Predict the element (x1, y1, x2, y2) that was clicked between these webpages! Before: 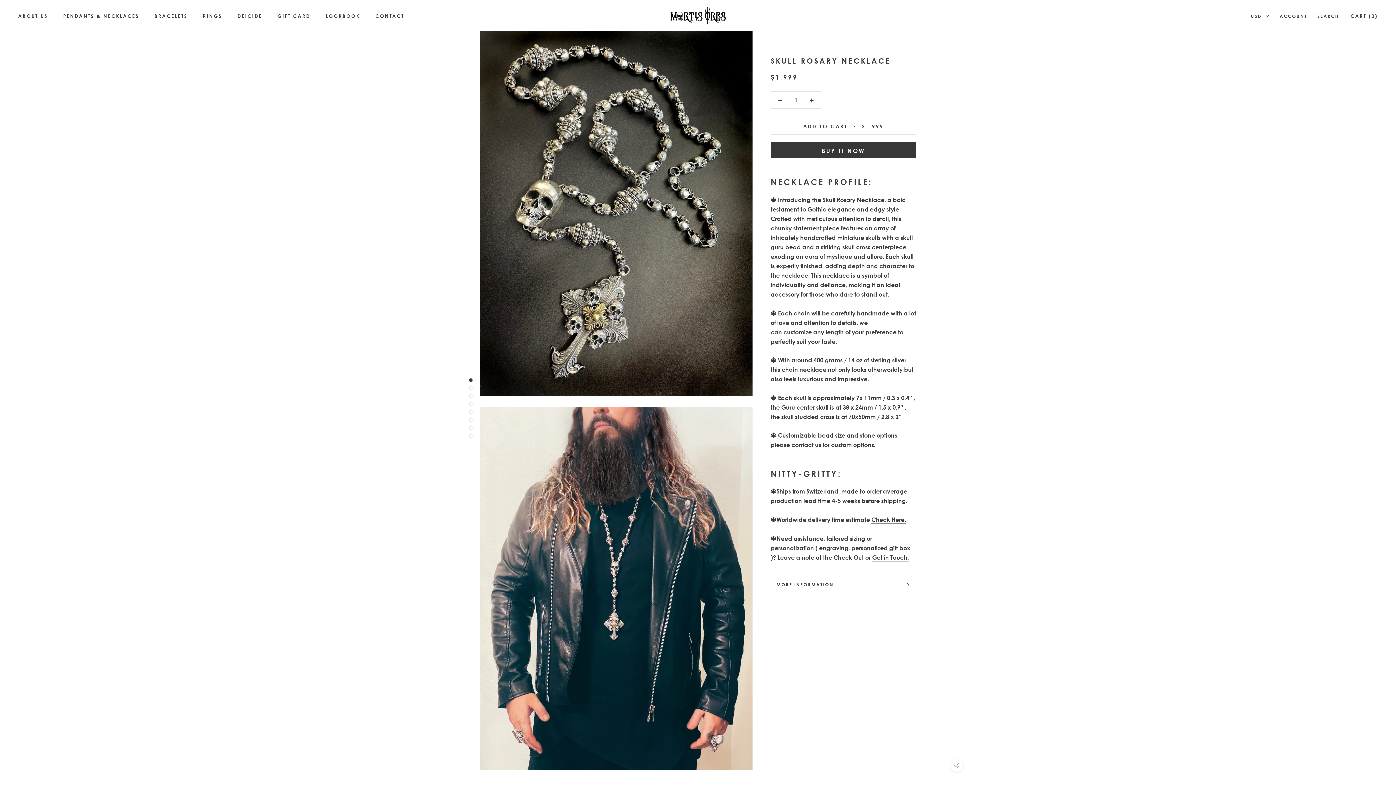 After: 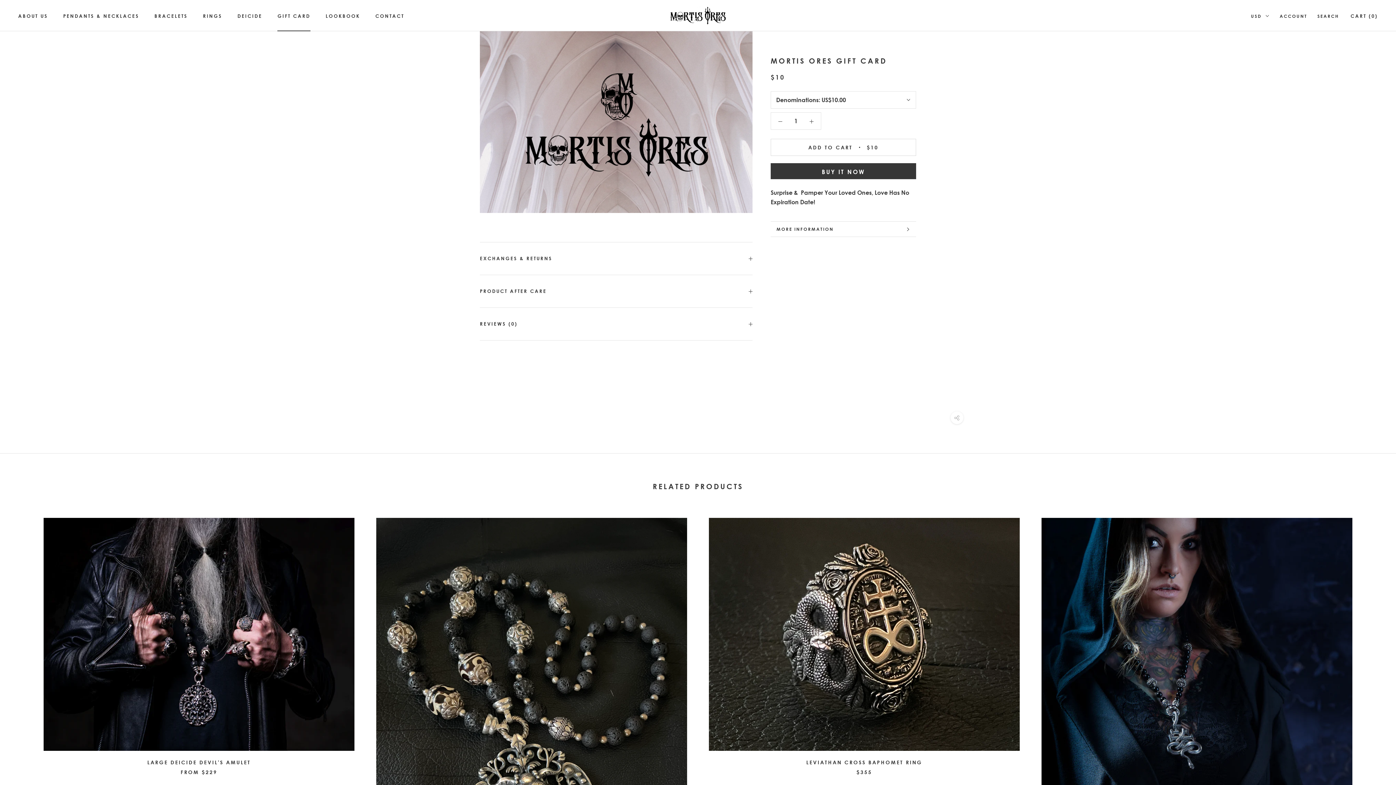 Action: bbox: (277, 13, 310, 18) label: GIFT CARD
GIFT CARD